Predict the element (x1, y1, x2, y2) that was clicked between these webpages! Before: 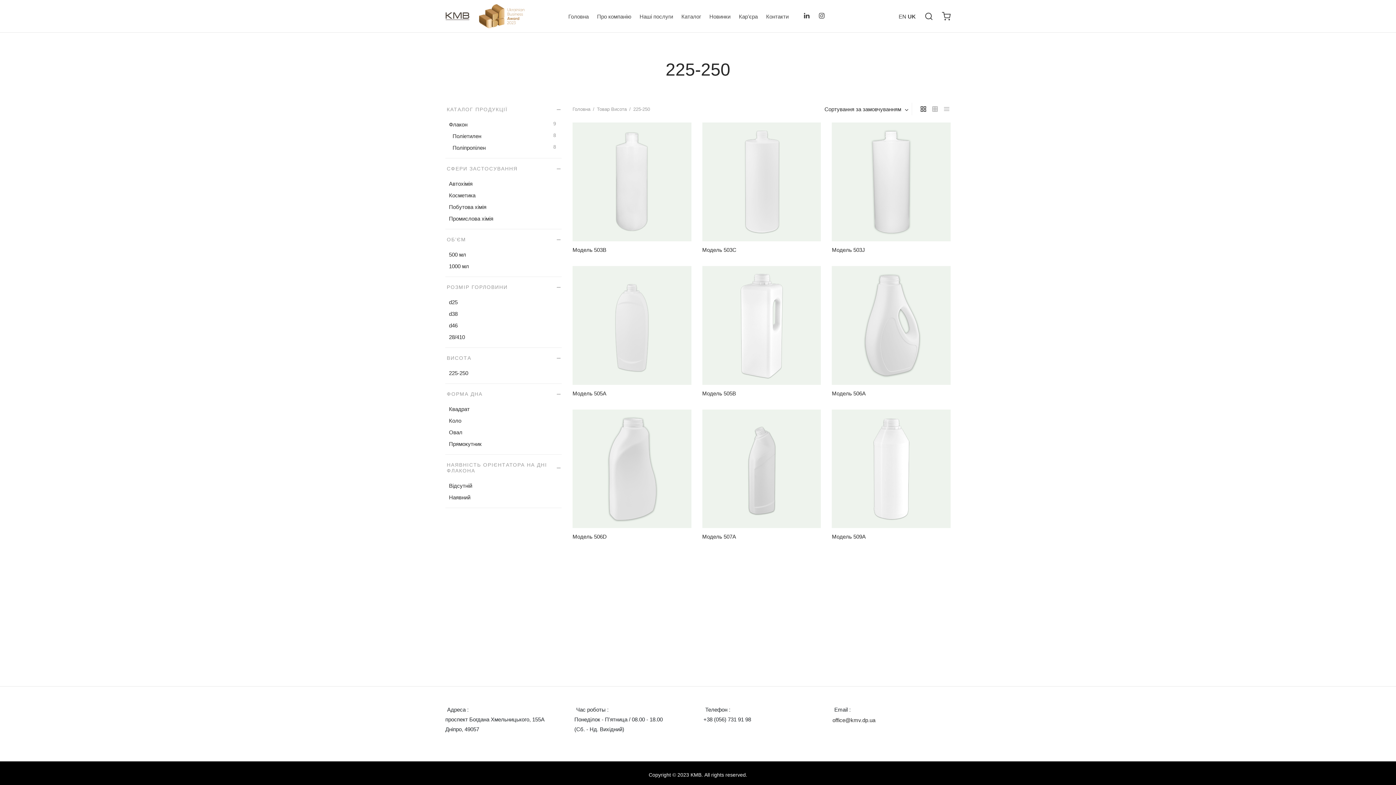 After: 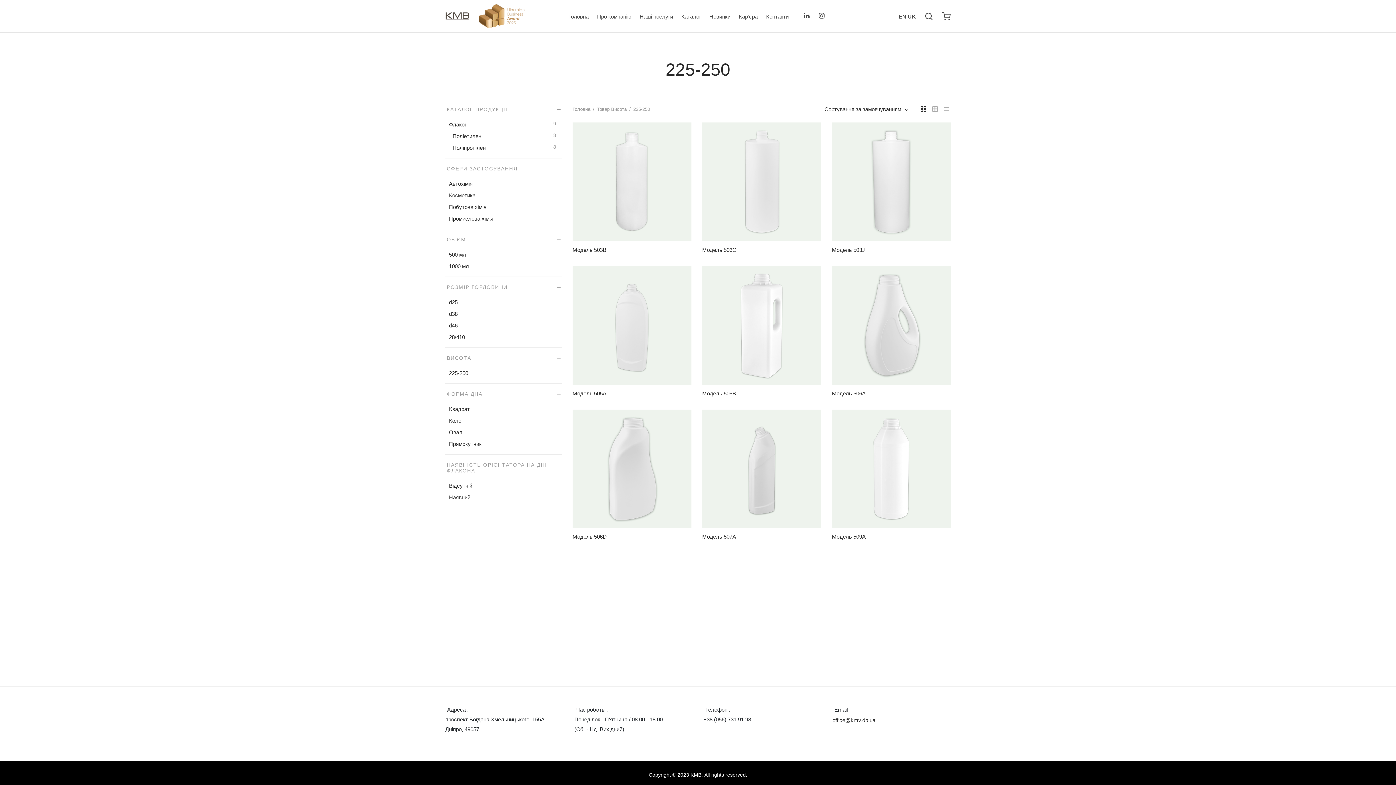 Action: bbox: (801, 9, 812, 22)